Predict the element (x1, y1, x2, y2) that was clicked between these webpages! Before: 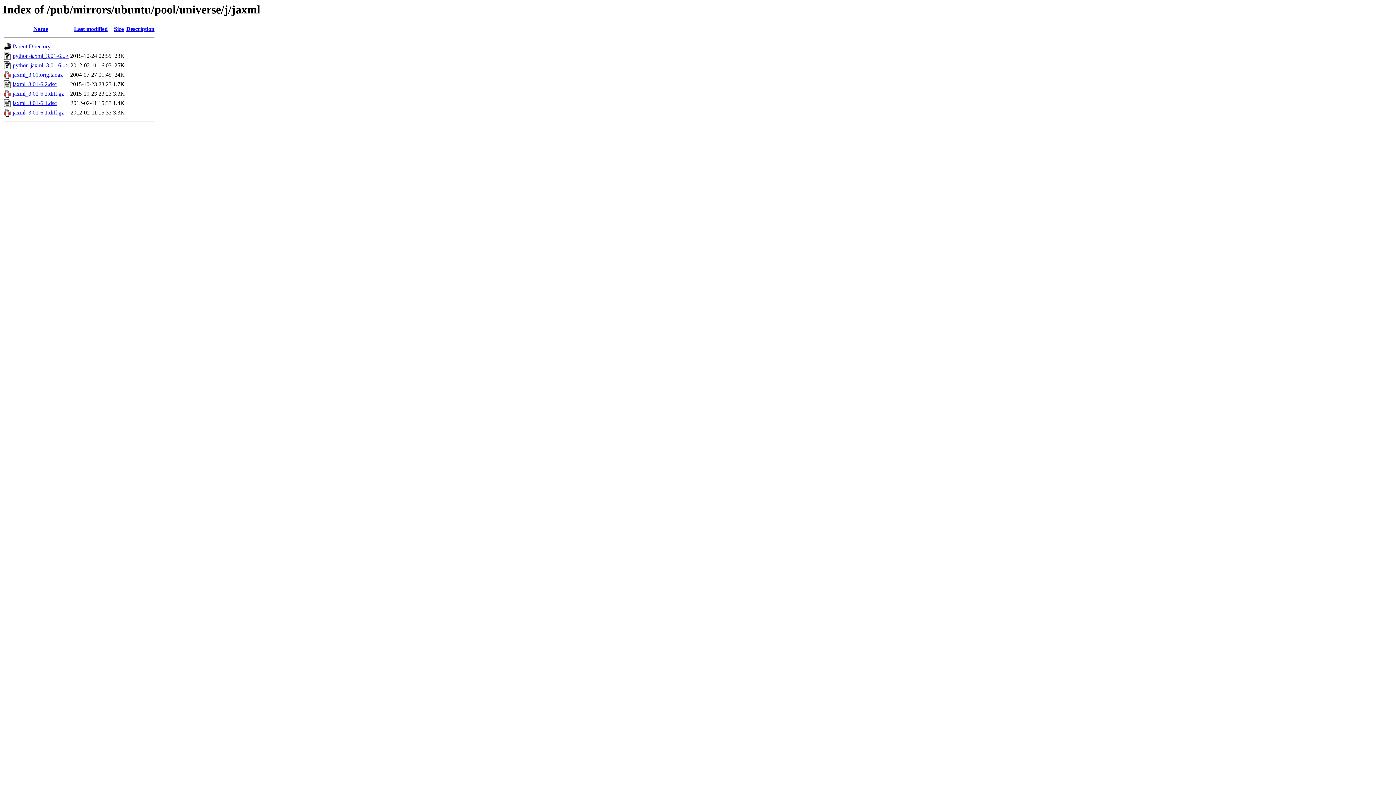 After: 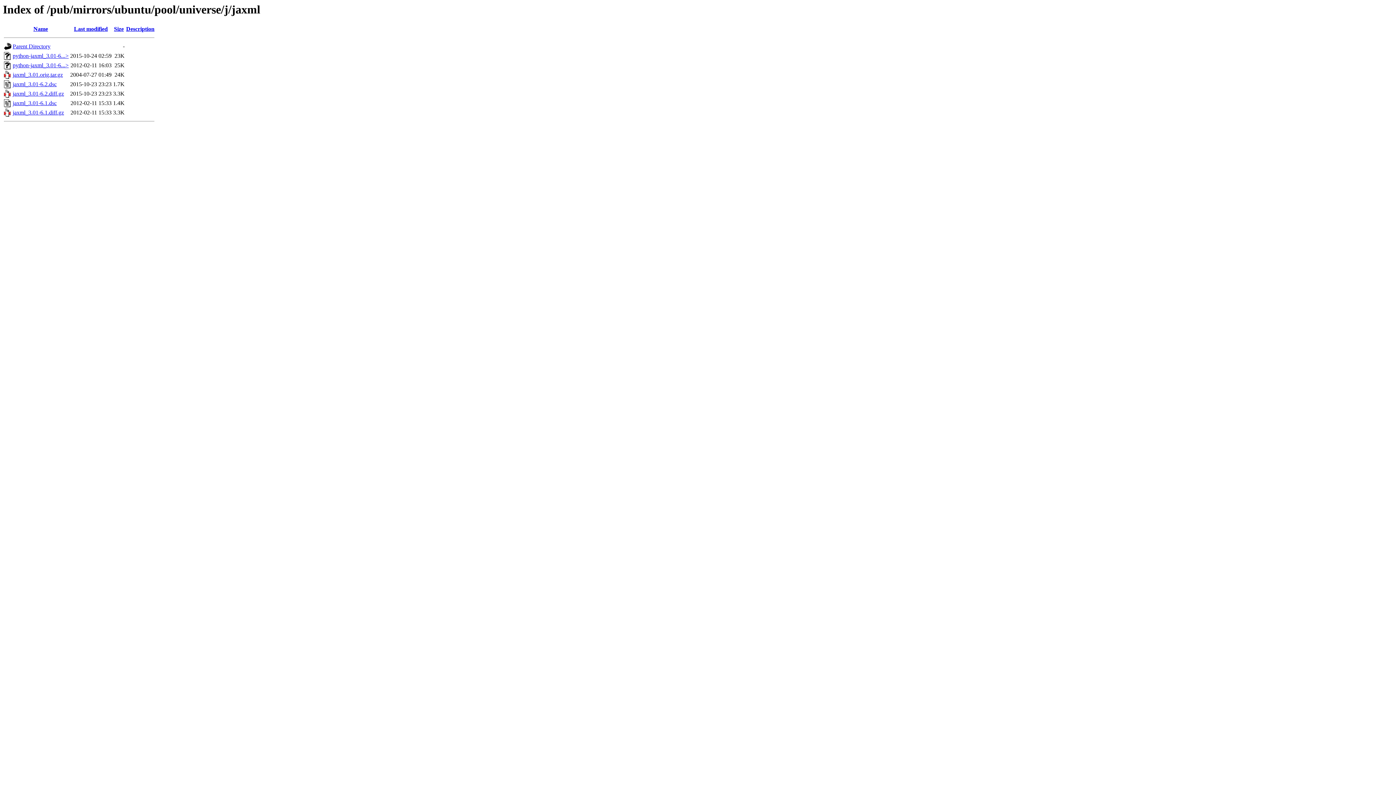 Action: label: jaxml_3.01.orig.tar.gz bbox: (12, 71, 62, 77)